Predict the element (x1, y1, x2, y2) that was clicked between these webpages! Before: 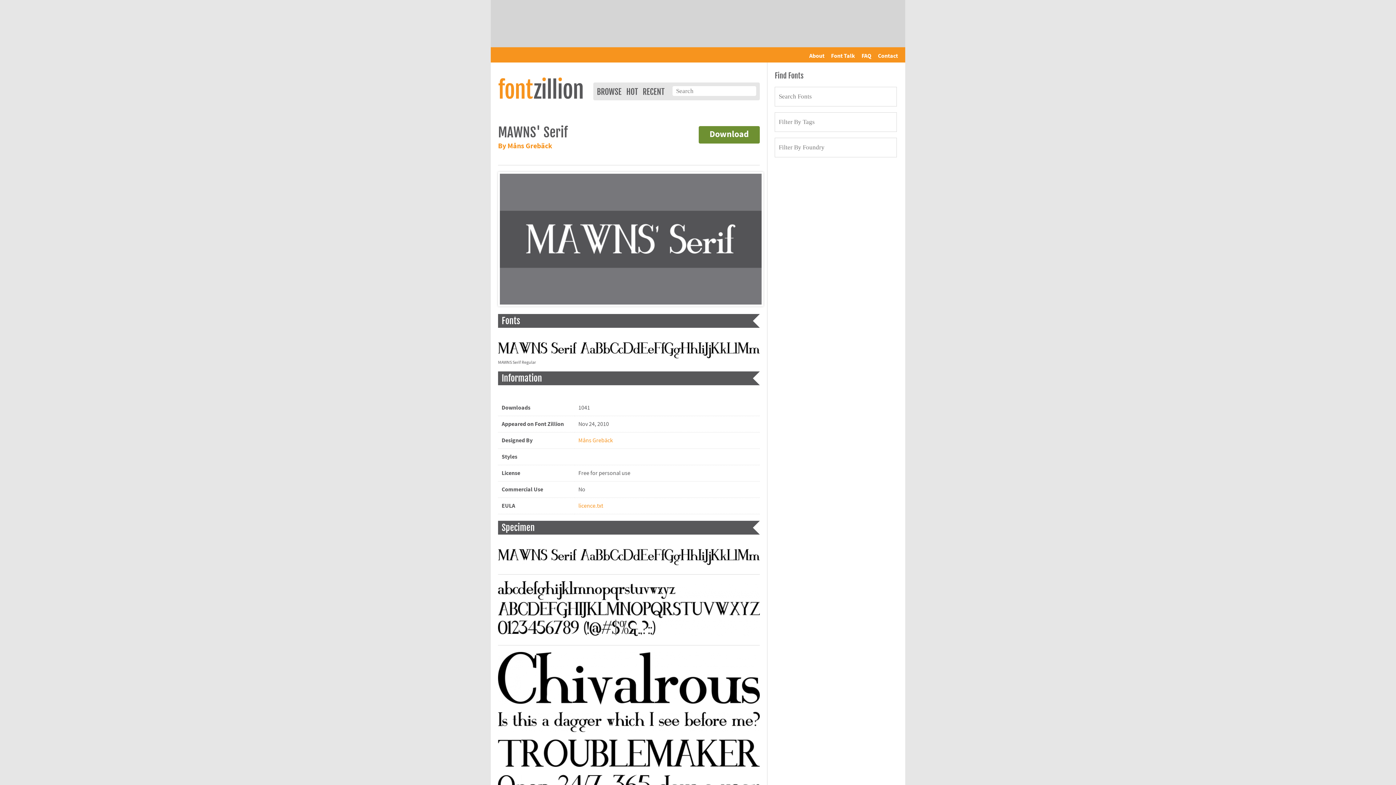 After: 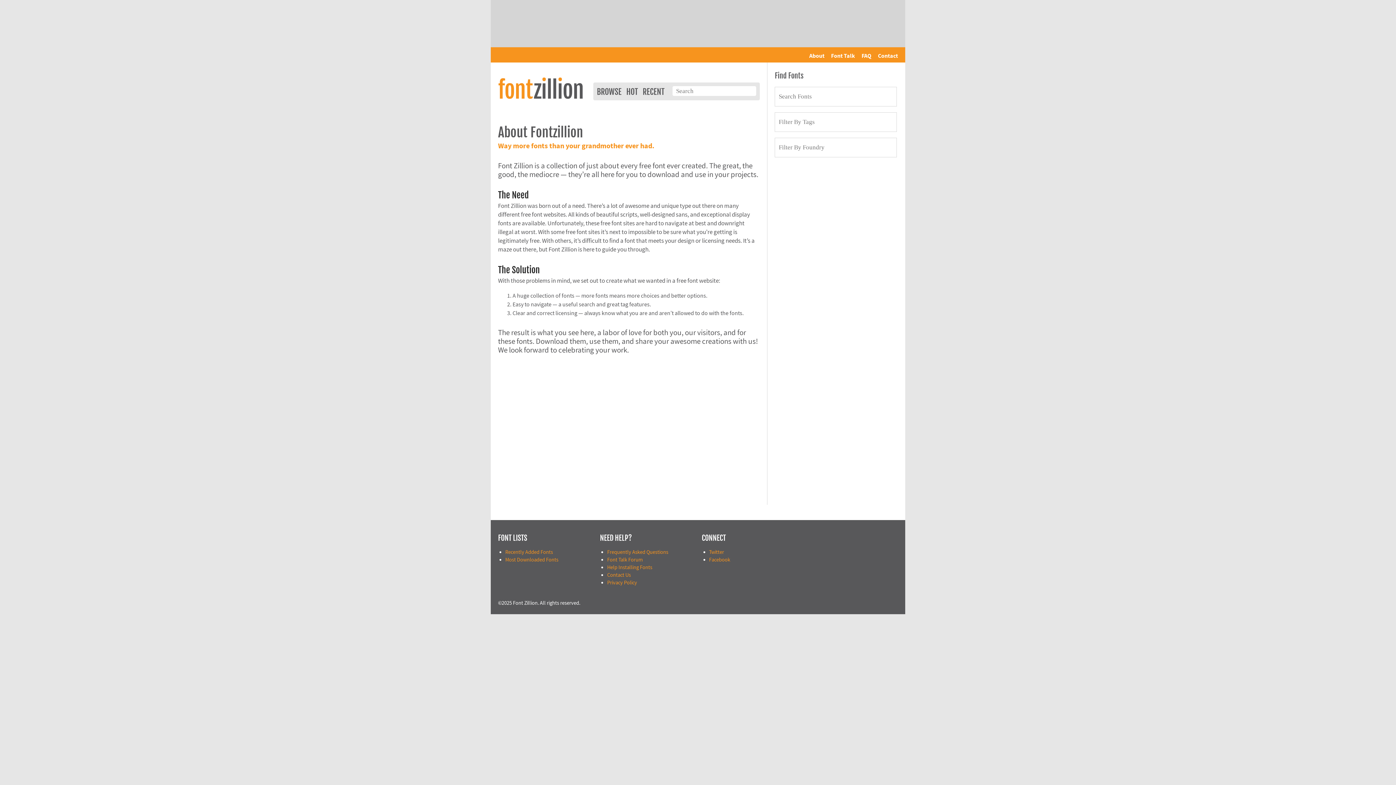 Action: bbox: (809, 52, 824, 60) label: About